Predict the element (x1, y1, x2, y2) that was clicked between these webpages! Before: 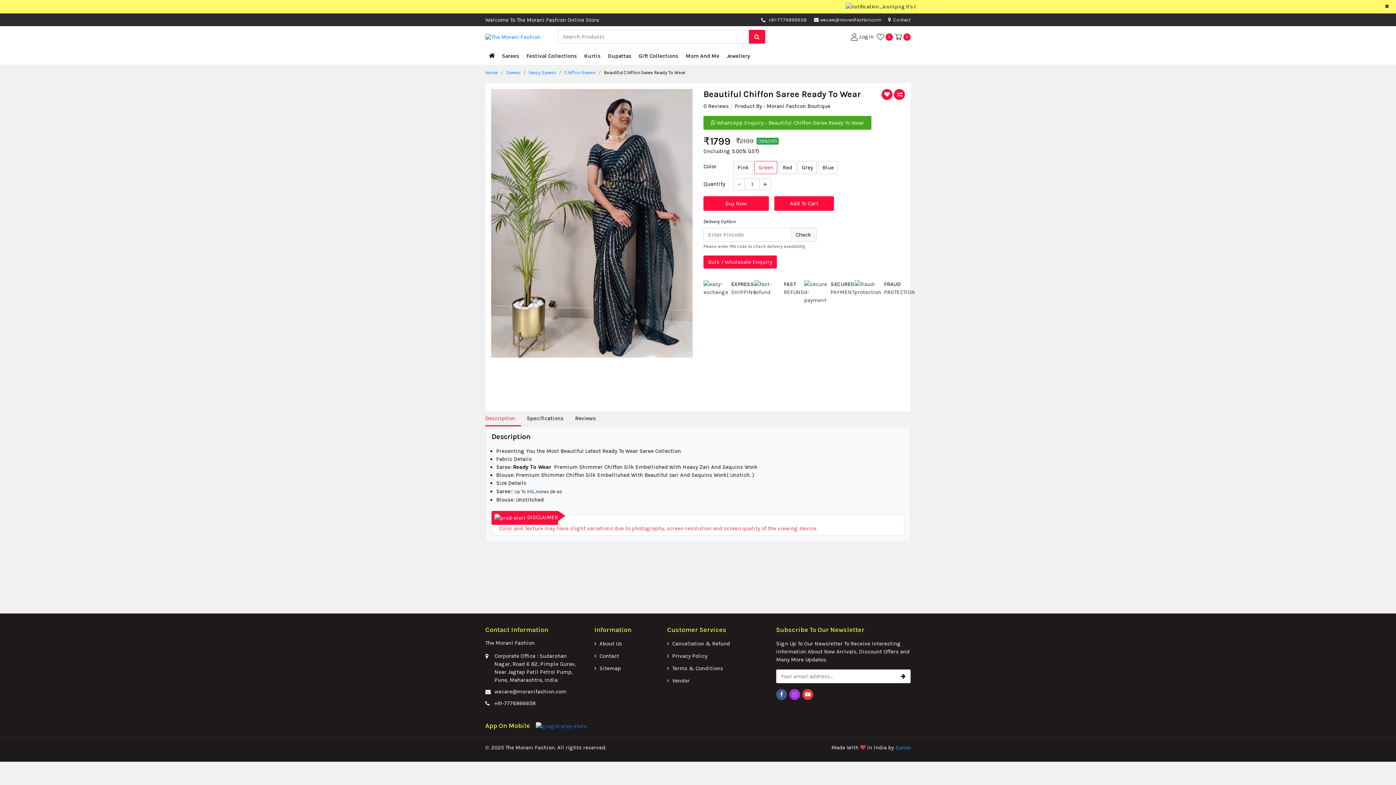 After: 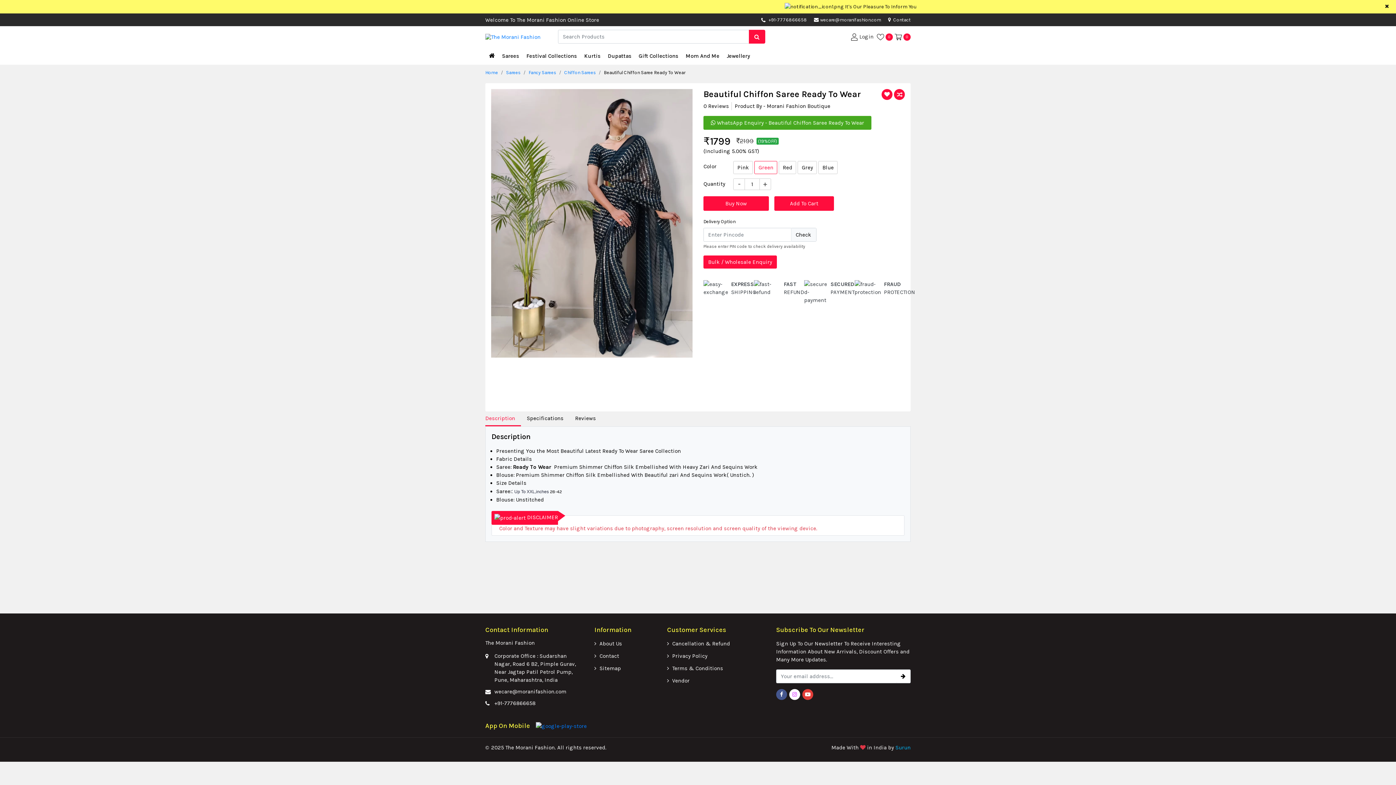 Action: bbox: (789, 689, 800, 700) label: Instagram